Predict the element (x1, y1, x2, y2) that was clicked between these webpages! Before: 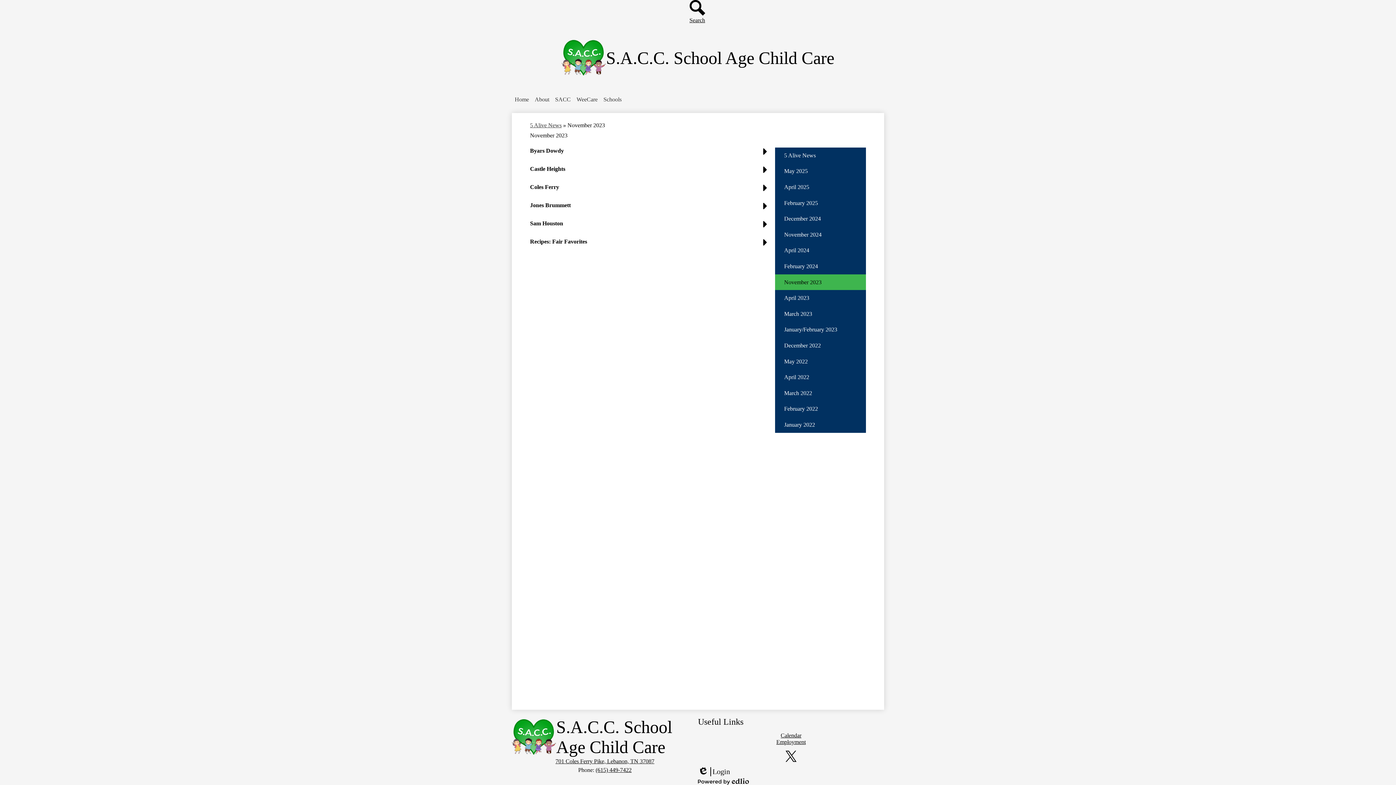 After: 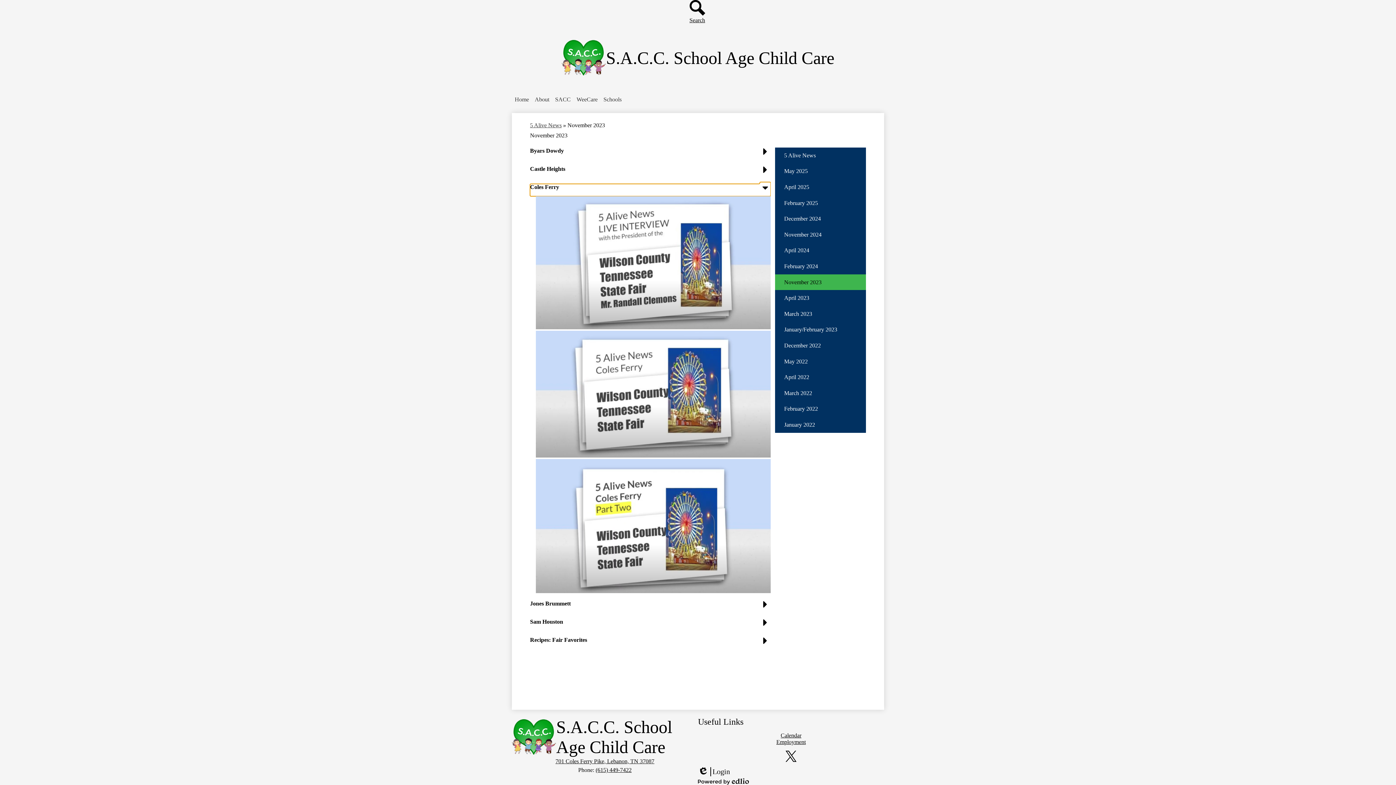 Action: label: Coles Ferry bbox: (530, 184, 770, 196)